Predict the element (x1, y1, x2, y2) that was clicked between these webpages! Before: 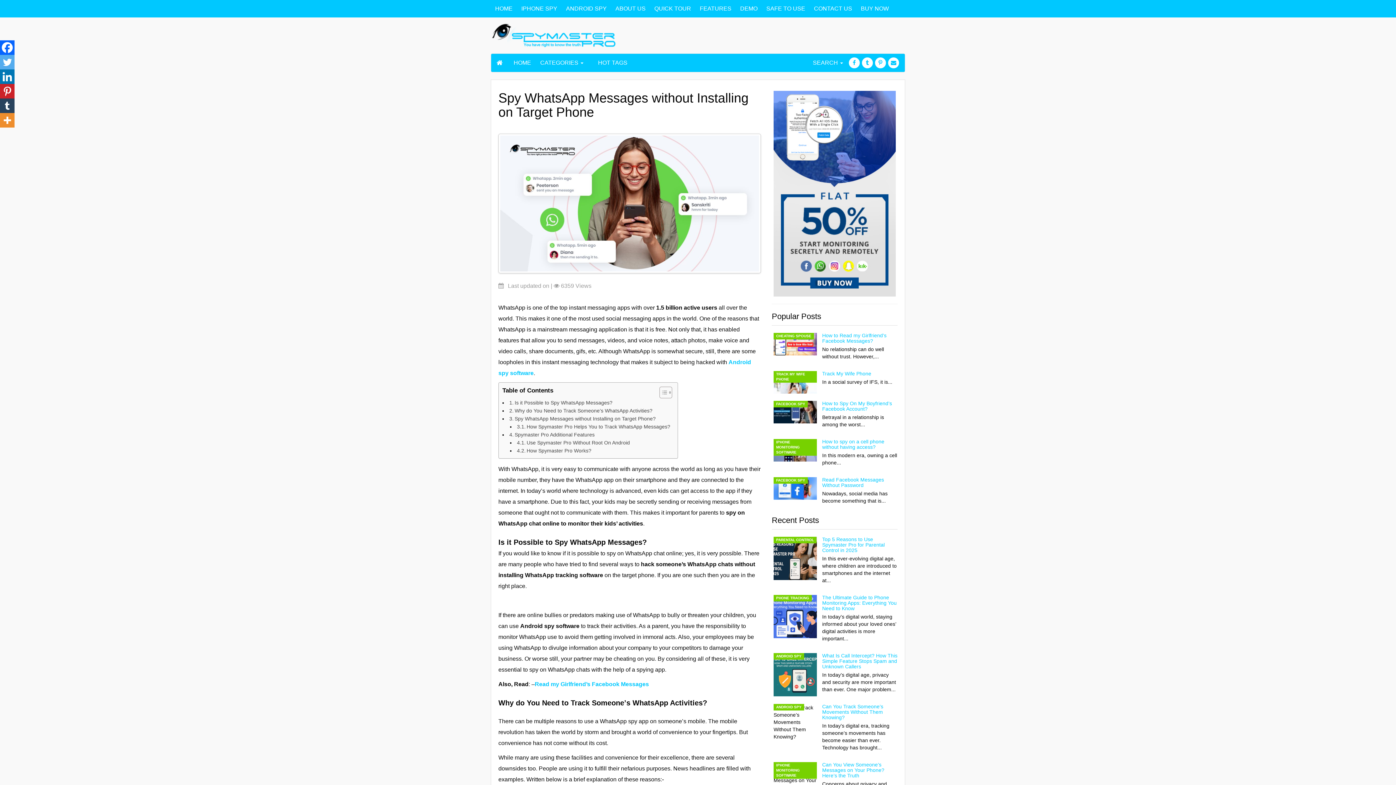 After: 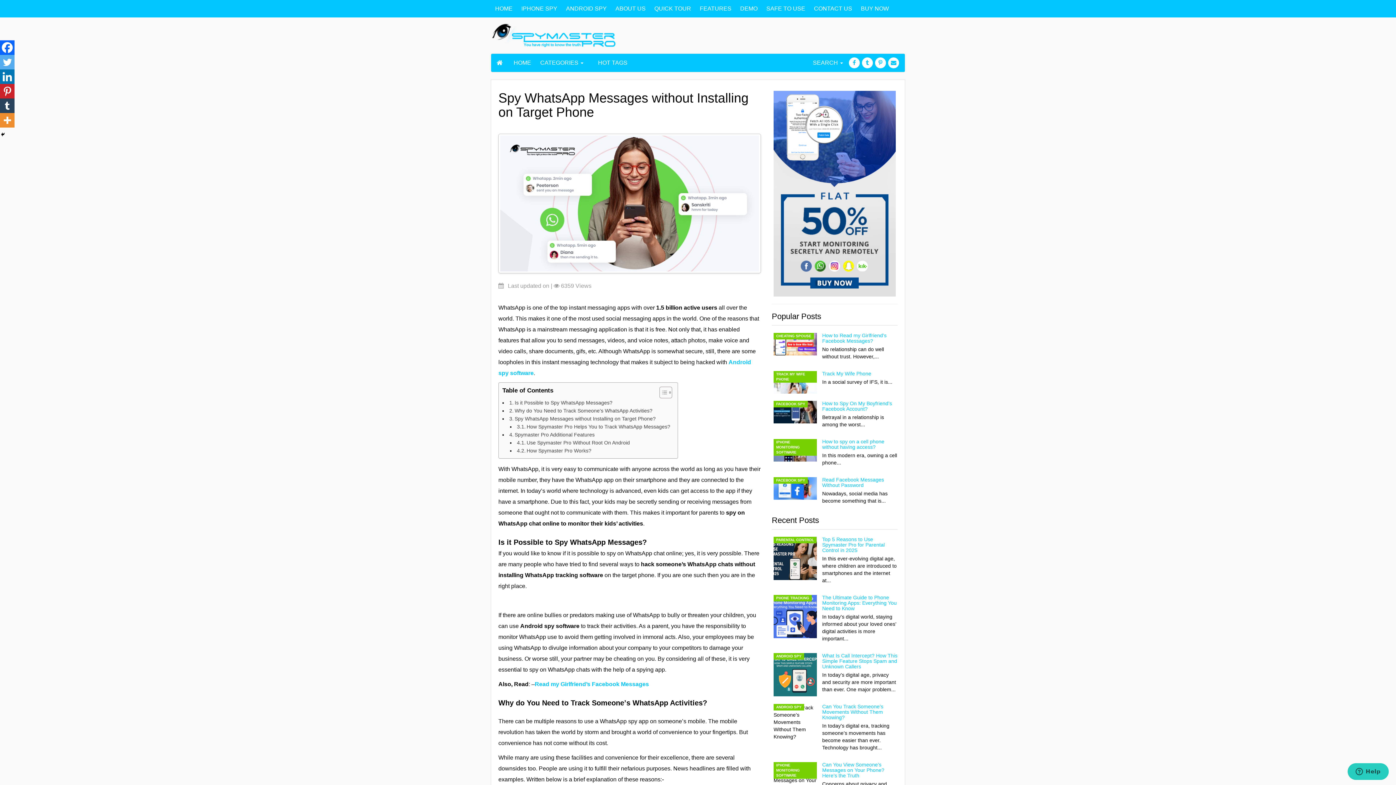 Action: bbox: (0, 69, 14, 84) label: Linkedin